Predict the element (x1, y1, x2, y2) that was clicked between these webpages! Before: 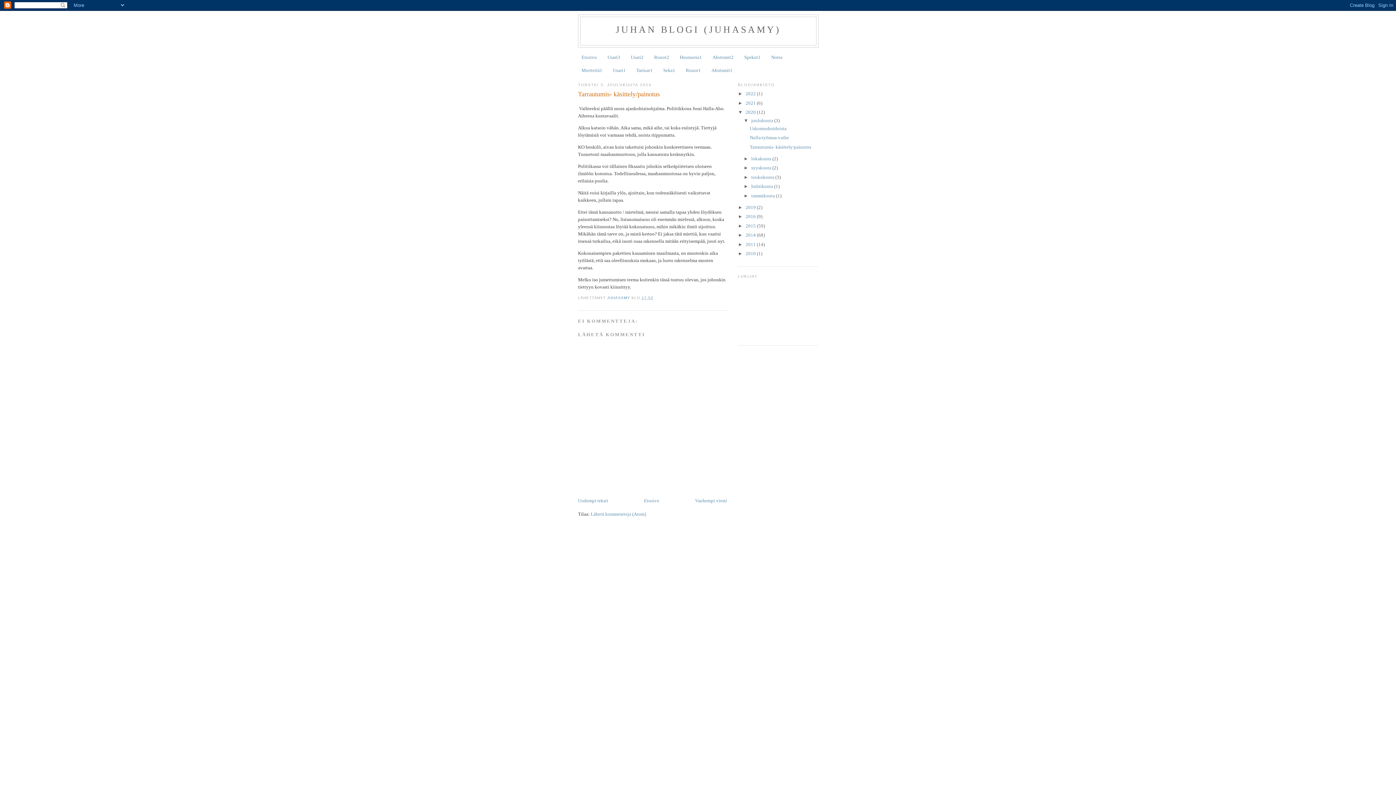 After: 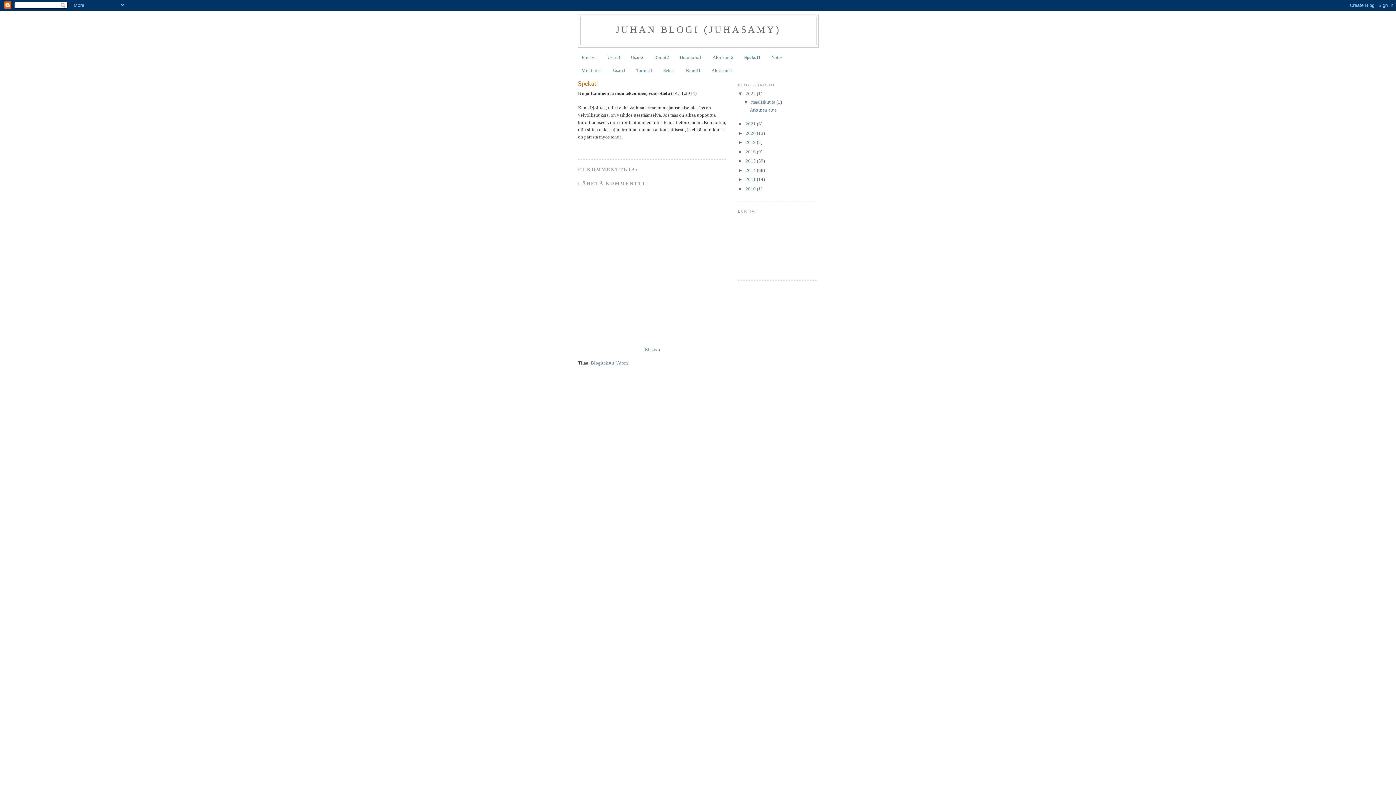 Action: label: Spekut1 bbox: (744, 54, 760, 60)